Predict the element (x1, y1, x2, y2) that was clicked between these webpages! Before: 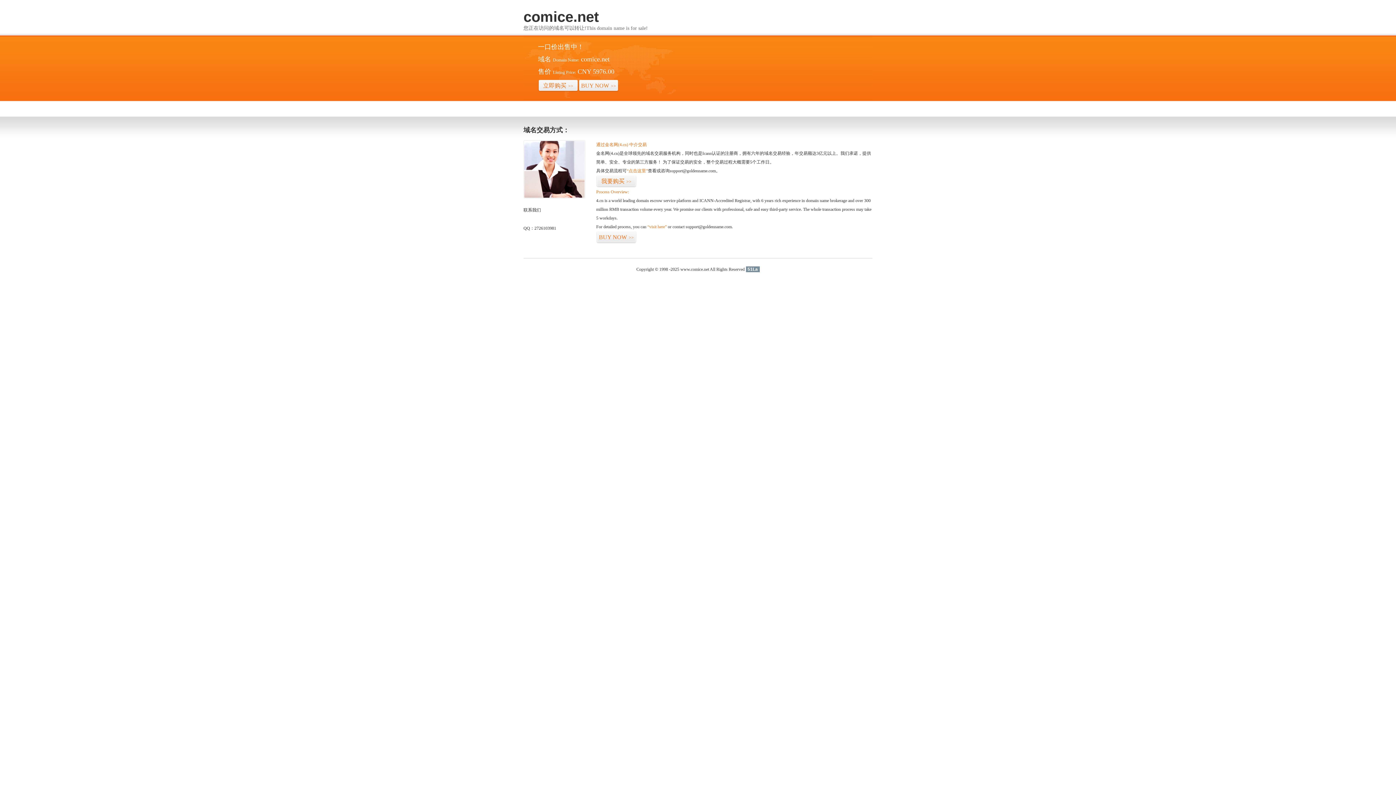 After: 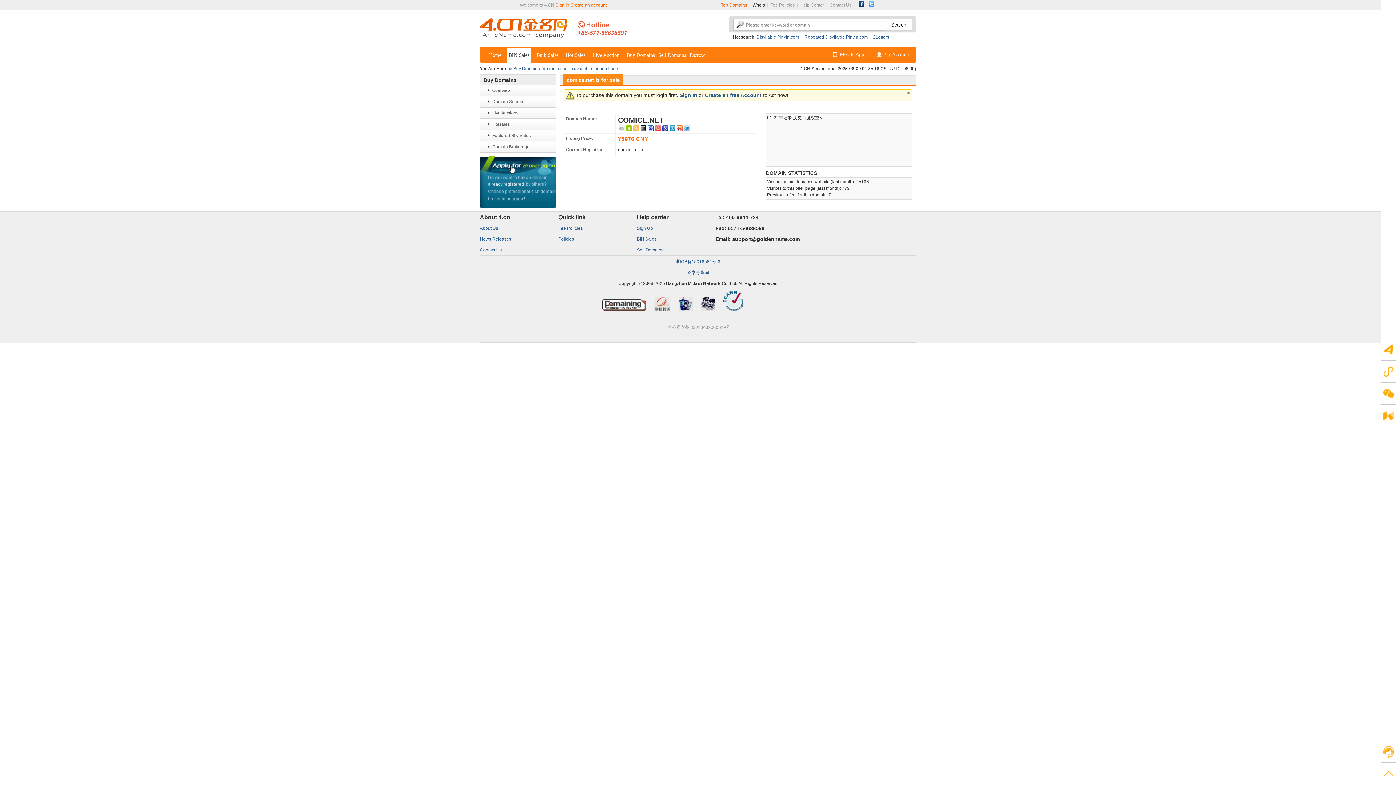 Action: bbox: (647, 224, 666, 229) label: “visit here”